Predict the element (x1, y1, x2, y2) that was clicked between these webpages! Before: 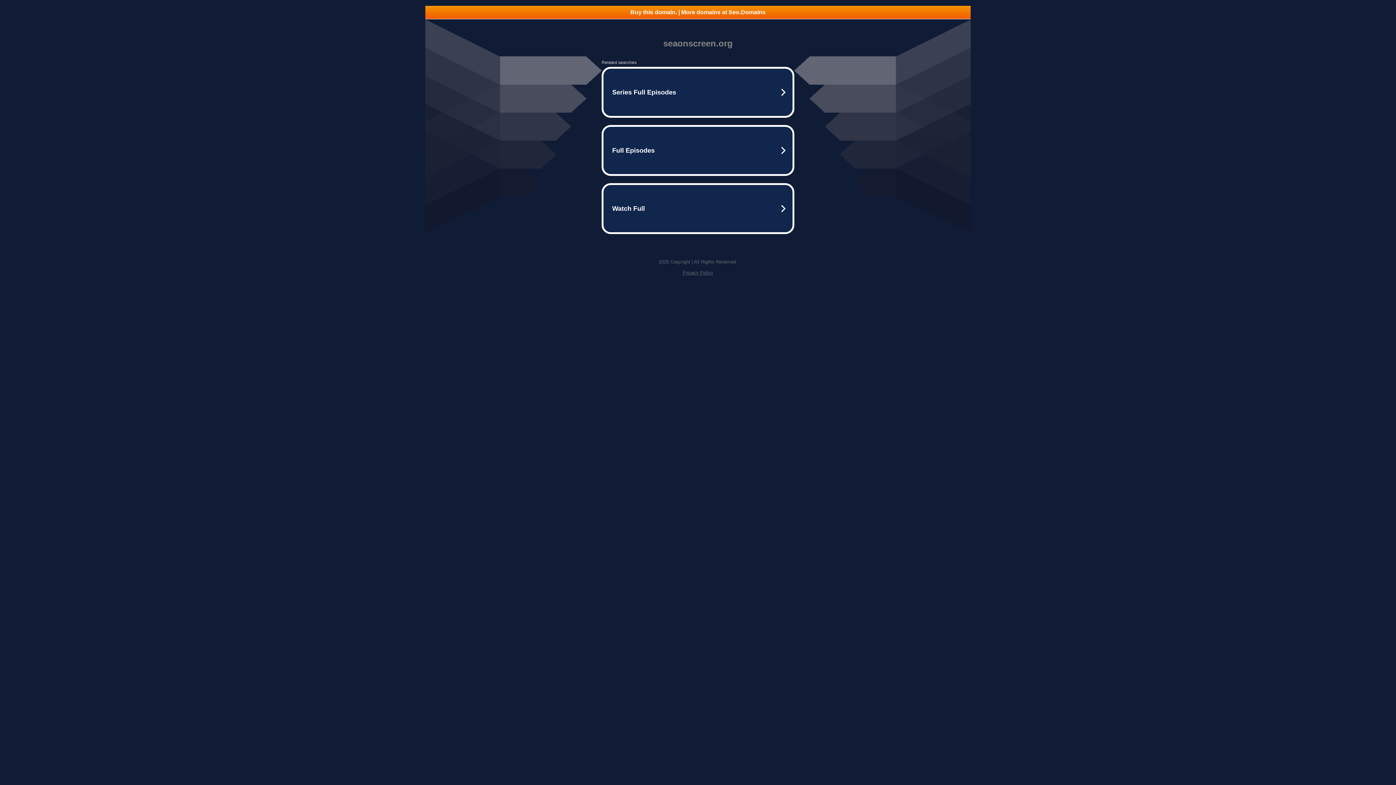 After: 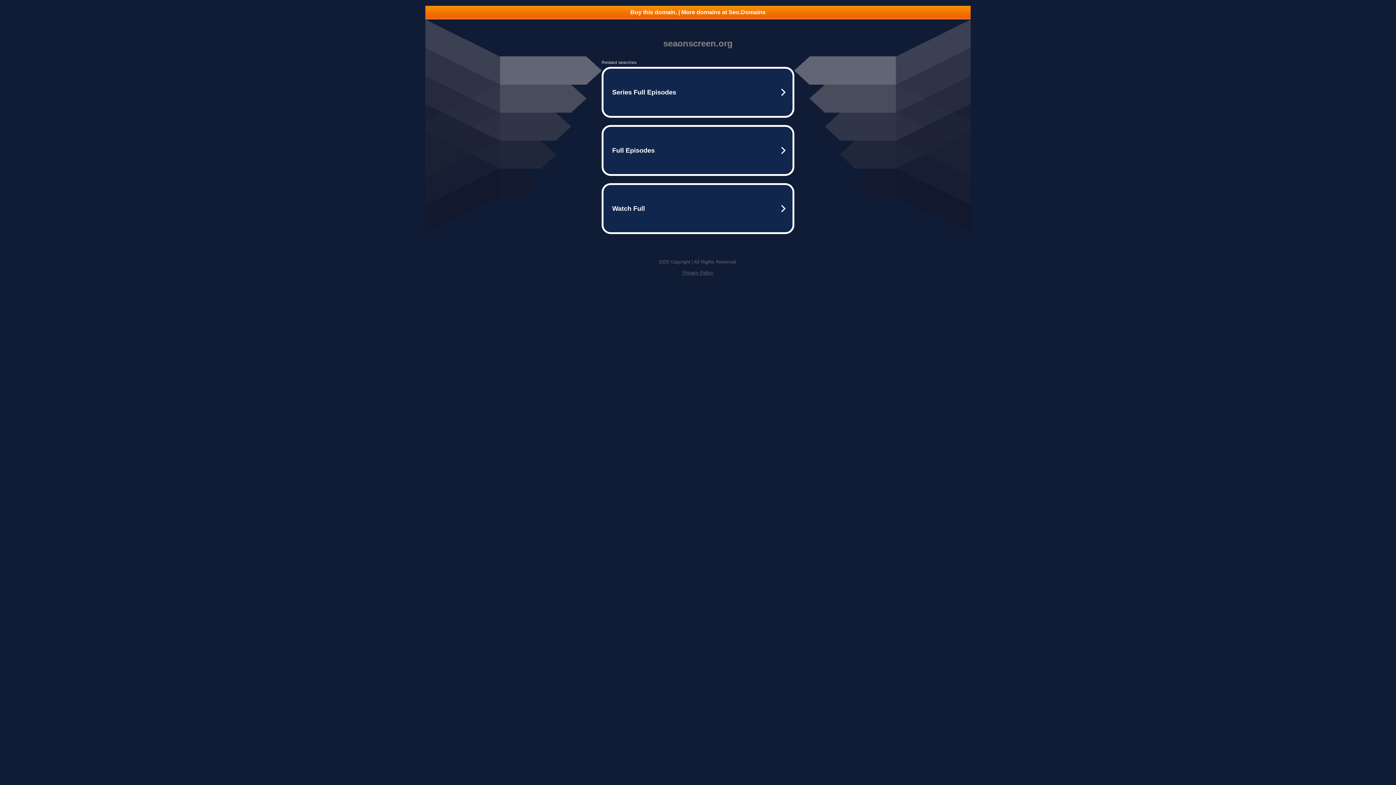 Action: label: Buy this domain. | More domains at Seo.Domains bbox: (425, 5, 970, 18)